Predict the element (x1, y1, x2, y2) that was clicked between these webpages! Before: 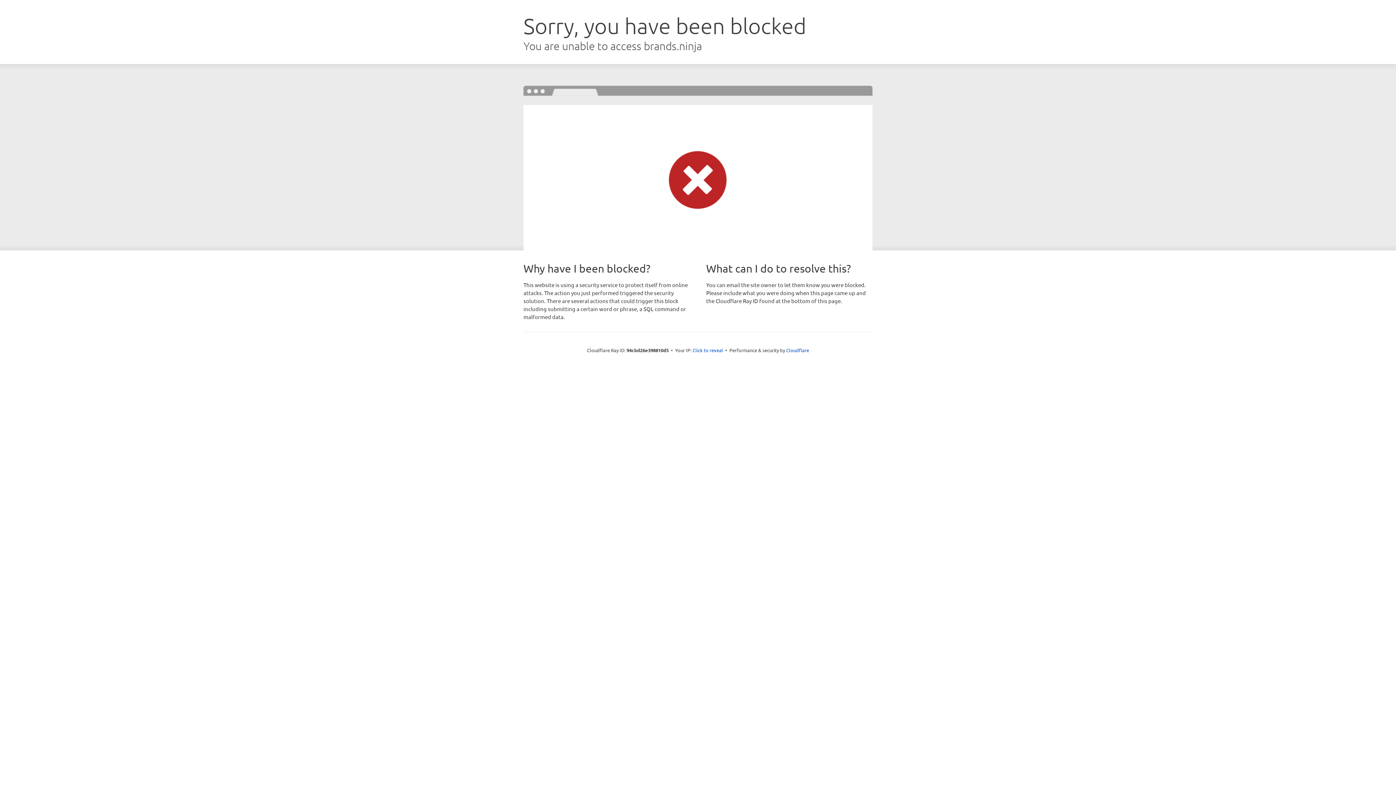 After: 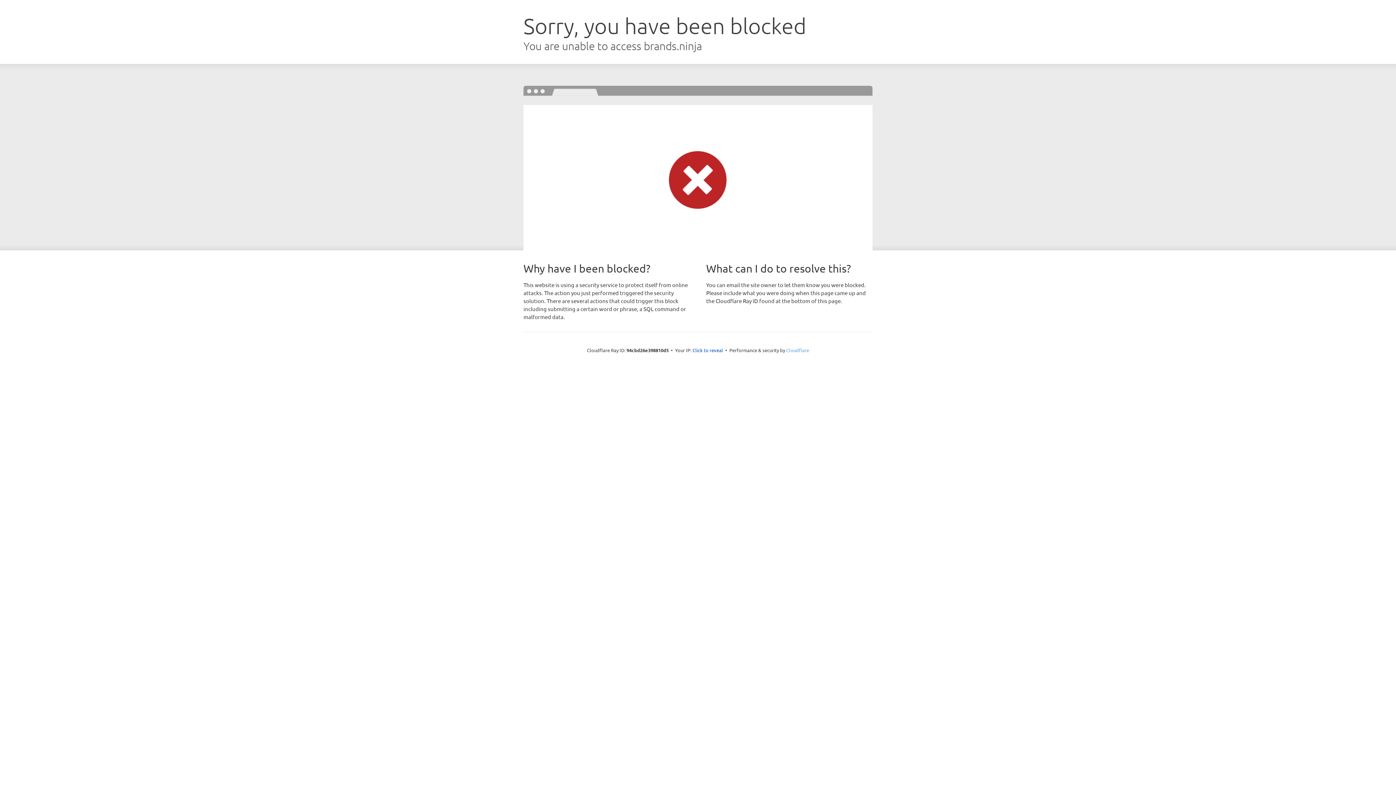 Action: bbox: (786, 347, 809, 353) label: Cloudflare